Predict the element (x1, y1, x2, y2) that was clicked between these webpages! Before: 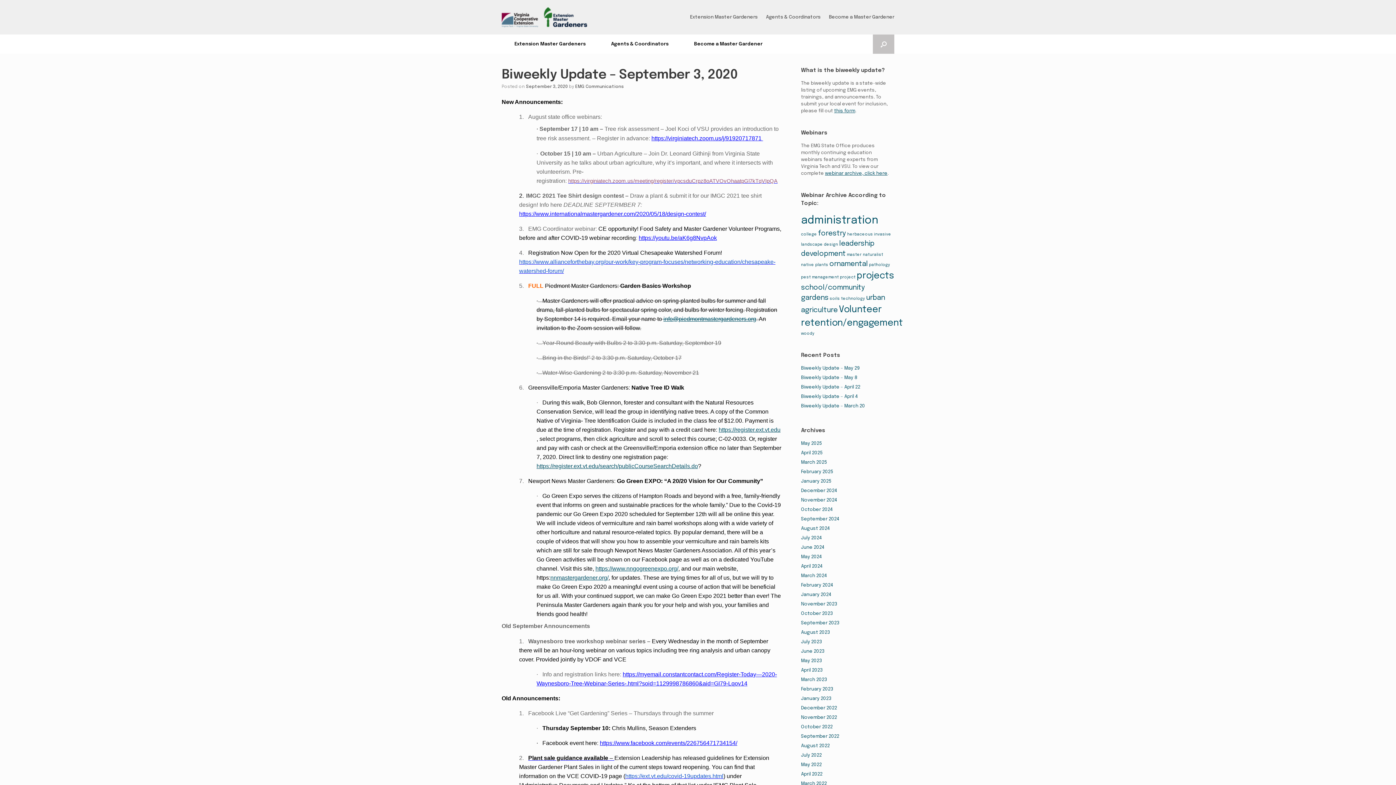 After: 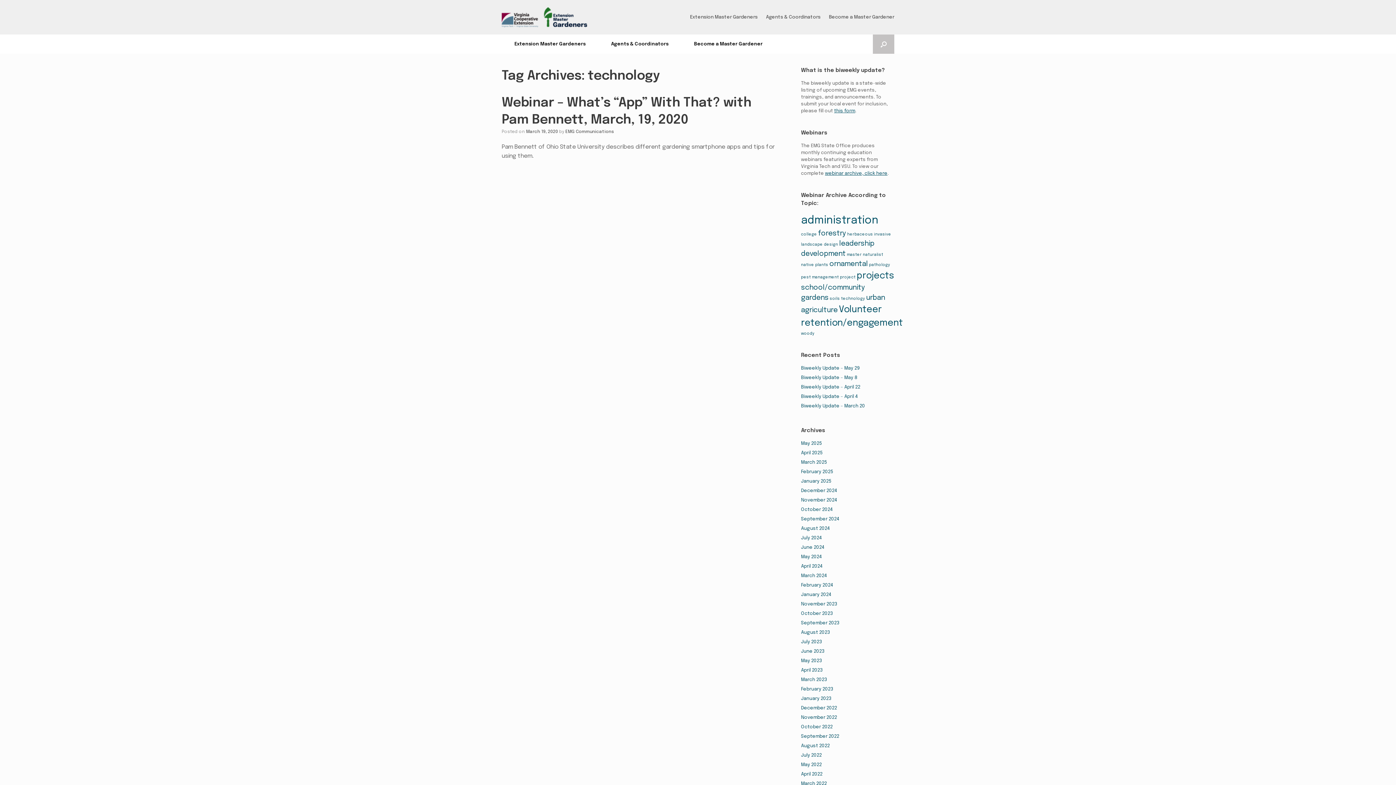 Action: label: technology (1 item) bbox: (841, 297, 865, 301)